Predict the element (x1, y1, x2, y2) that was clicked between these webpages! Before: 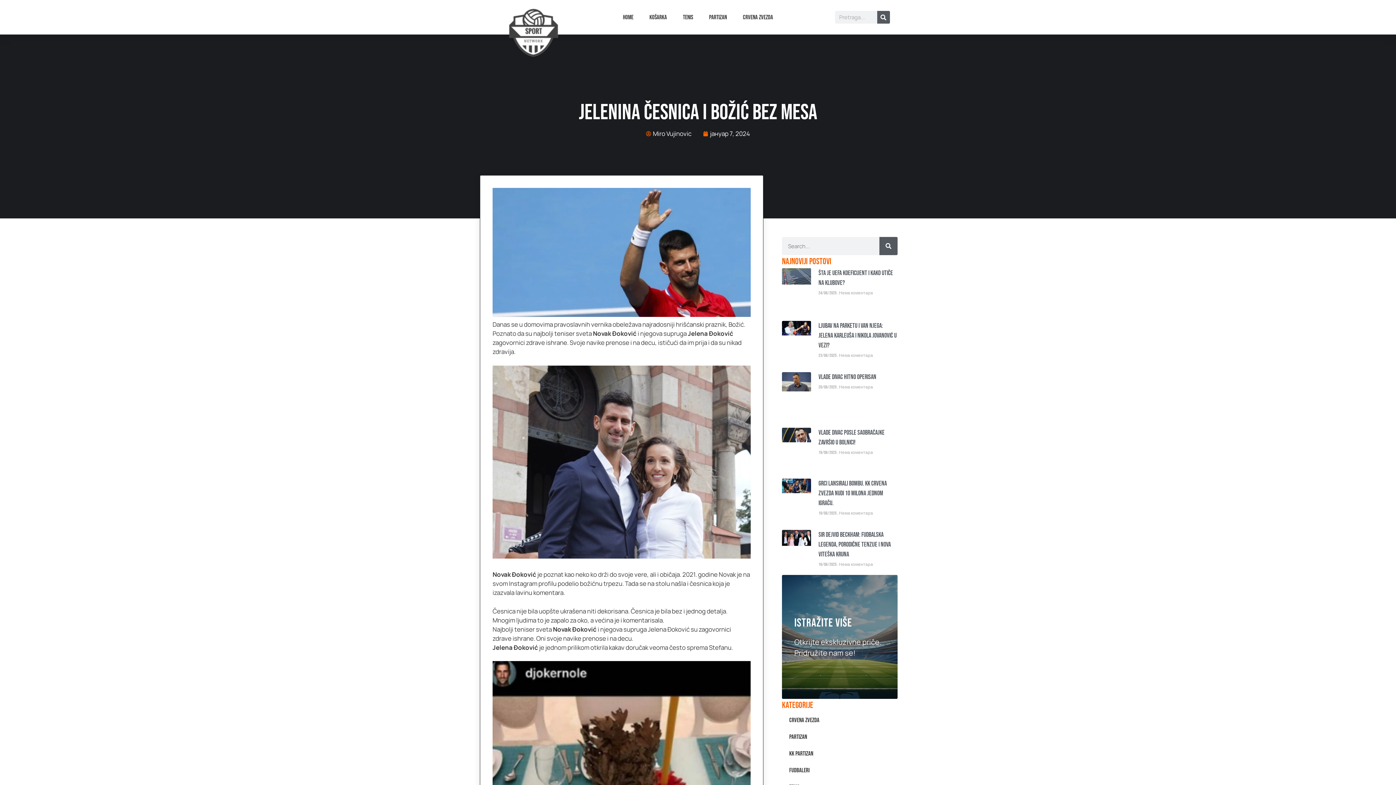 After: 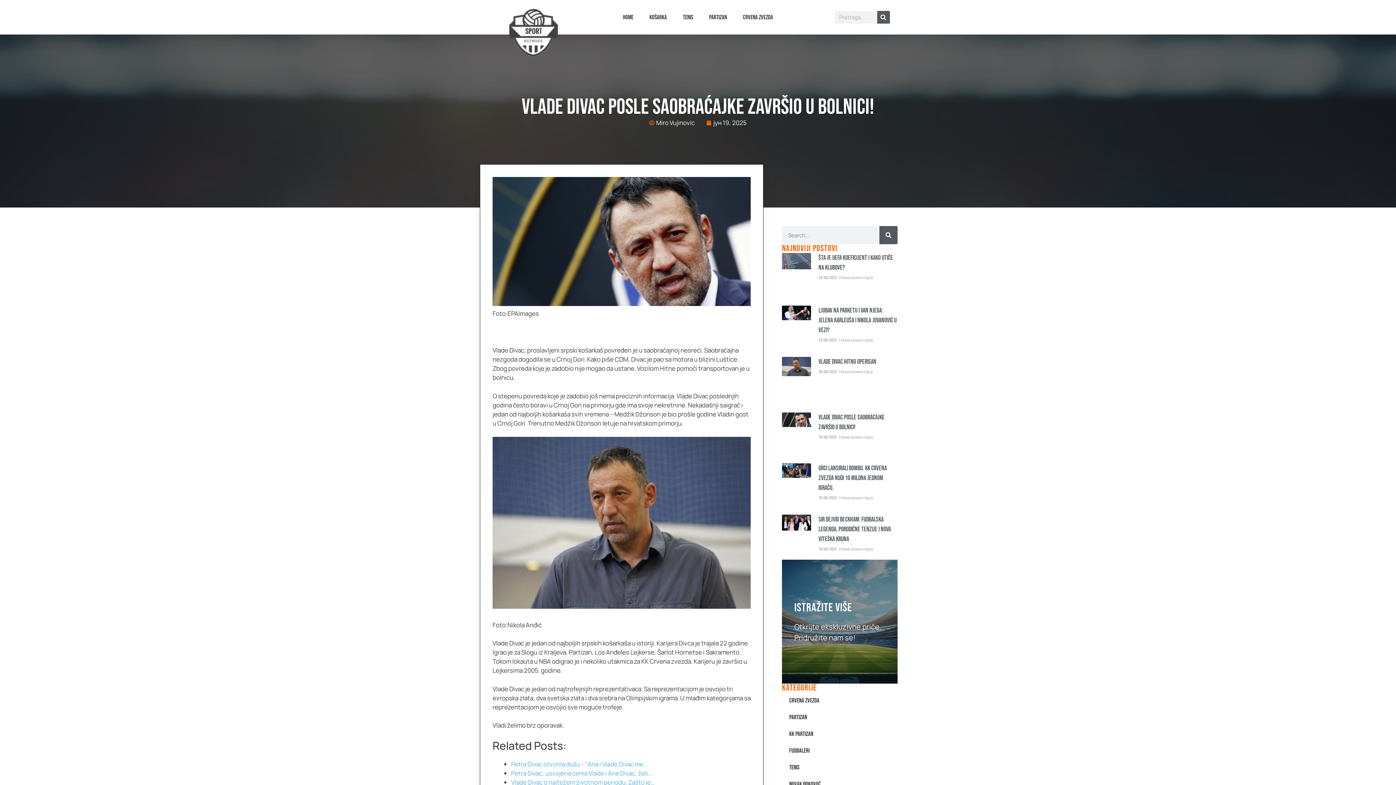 Action: bbox: (782, 428, 811, 471)